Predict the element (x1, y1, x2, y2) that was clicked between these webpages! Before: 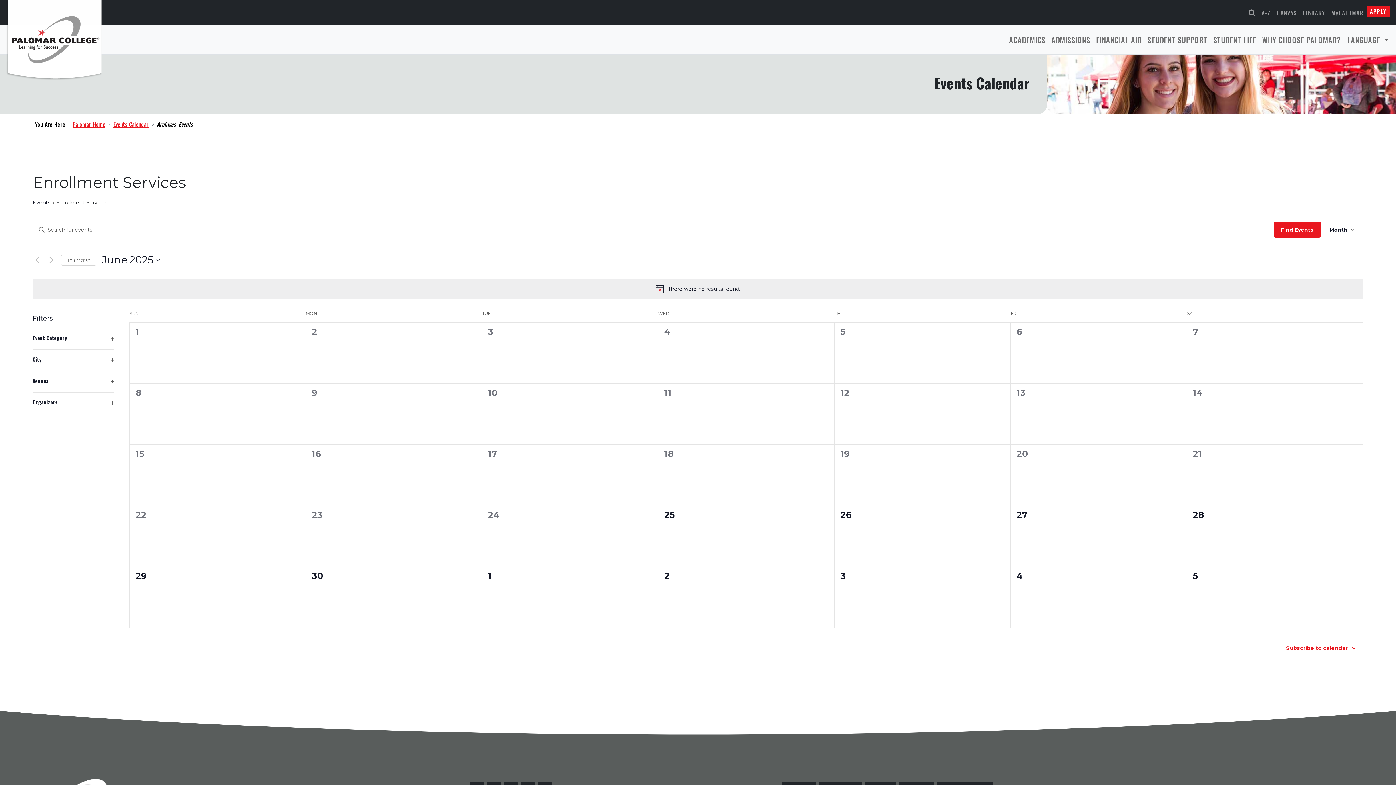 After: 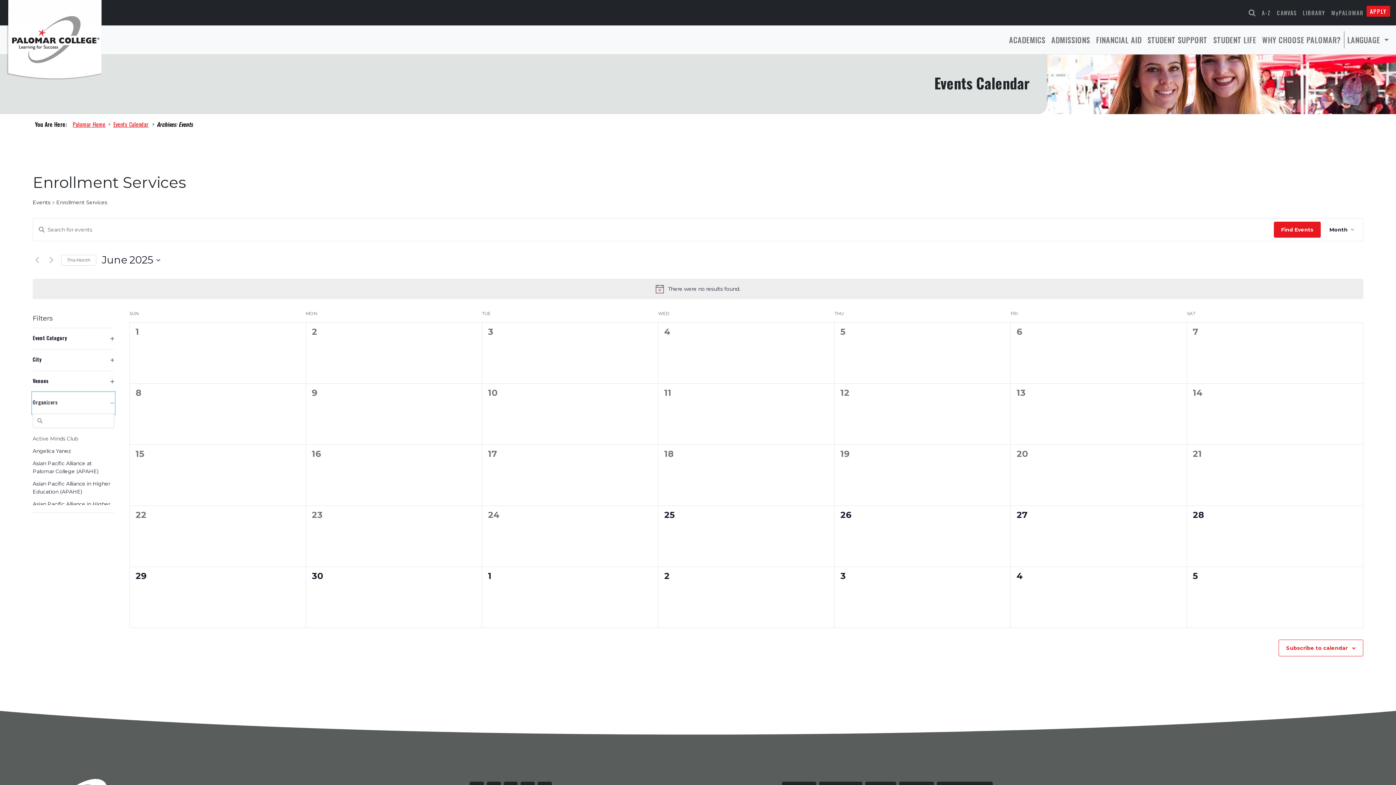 Action: bbox: (32, 392, 114, 413) label: Organizers
Open filter